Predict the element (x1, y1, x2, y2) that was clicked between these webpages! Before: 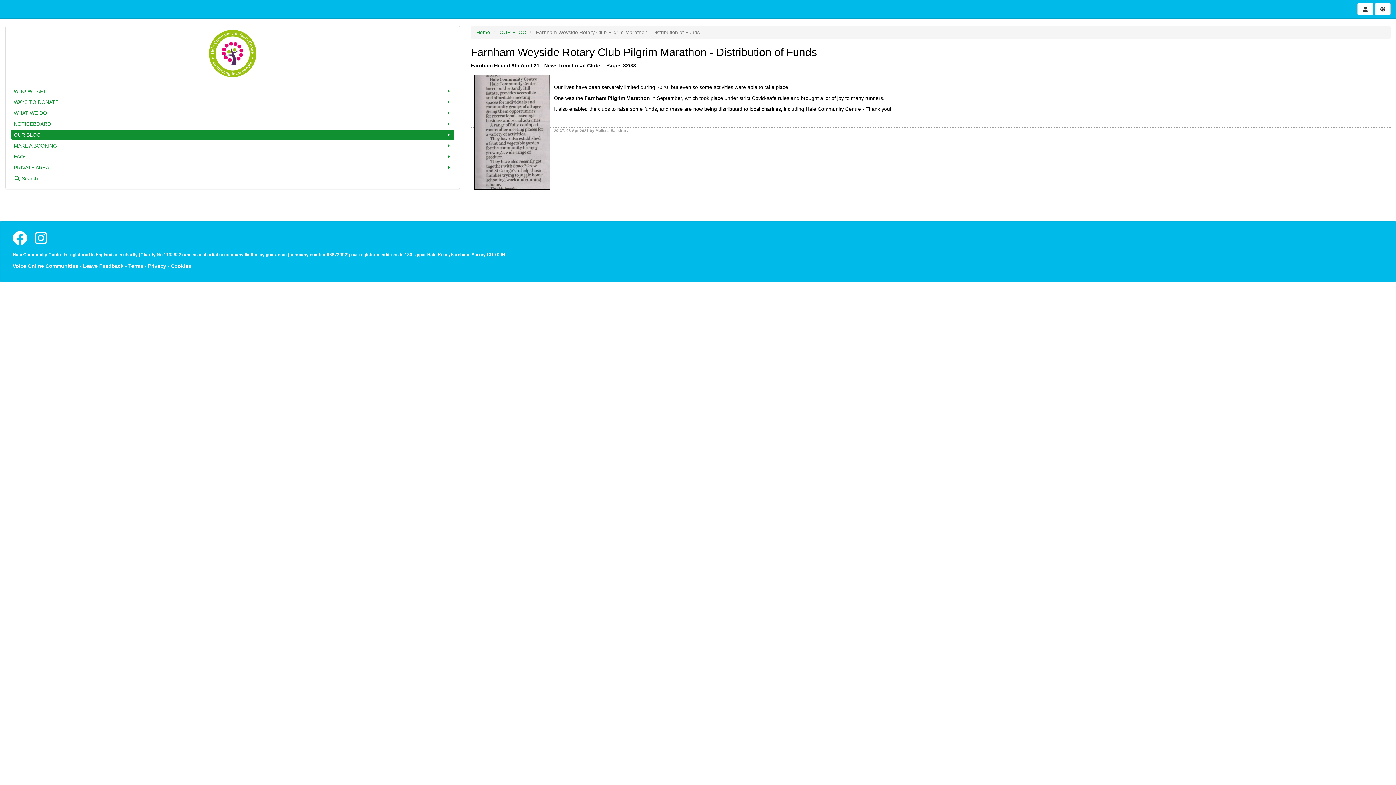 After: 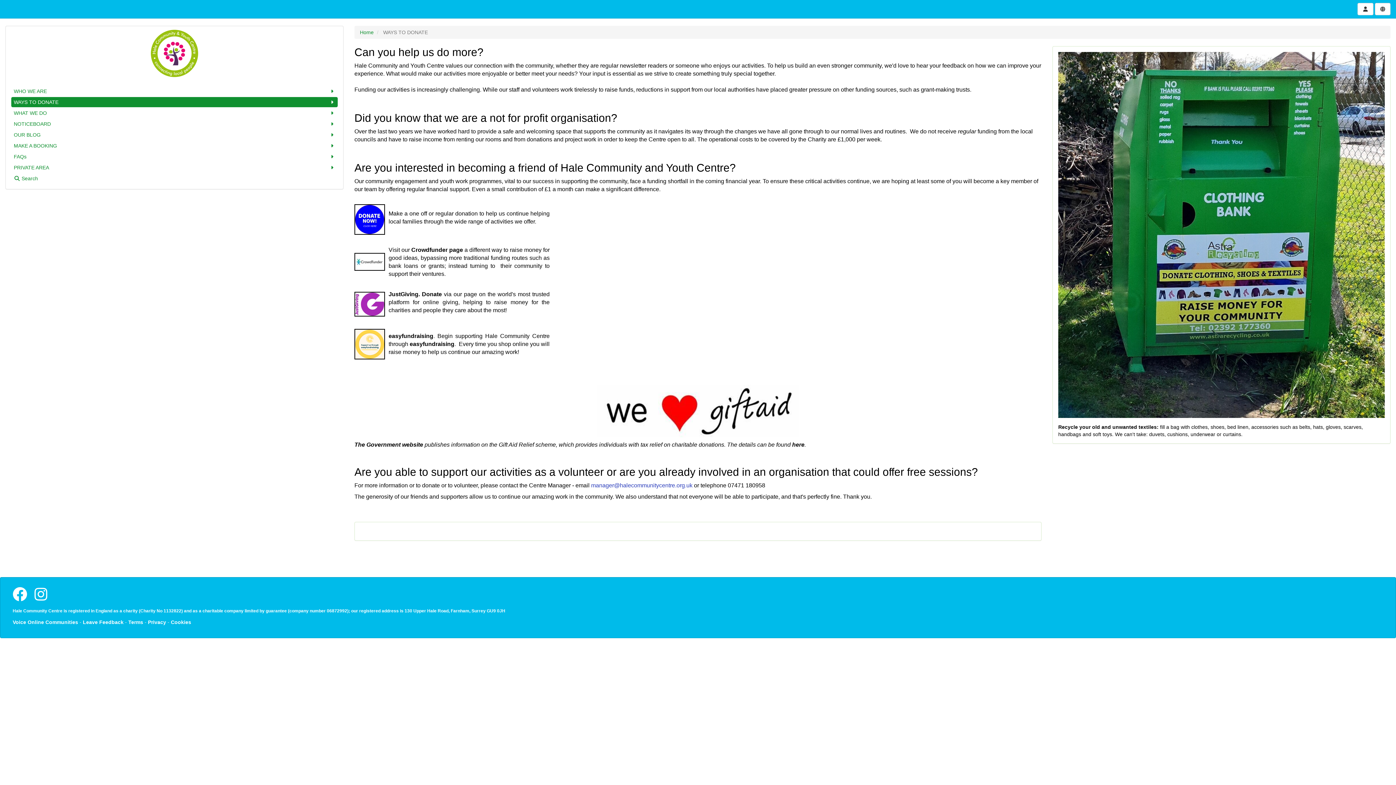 Action: label: WAYS TO DONATE bbox: (11, 97, 454, 107)